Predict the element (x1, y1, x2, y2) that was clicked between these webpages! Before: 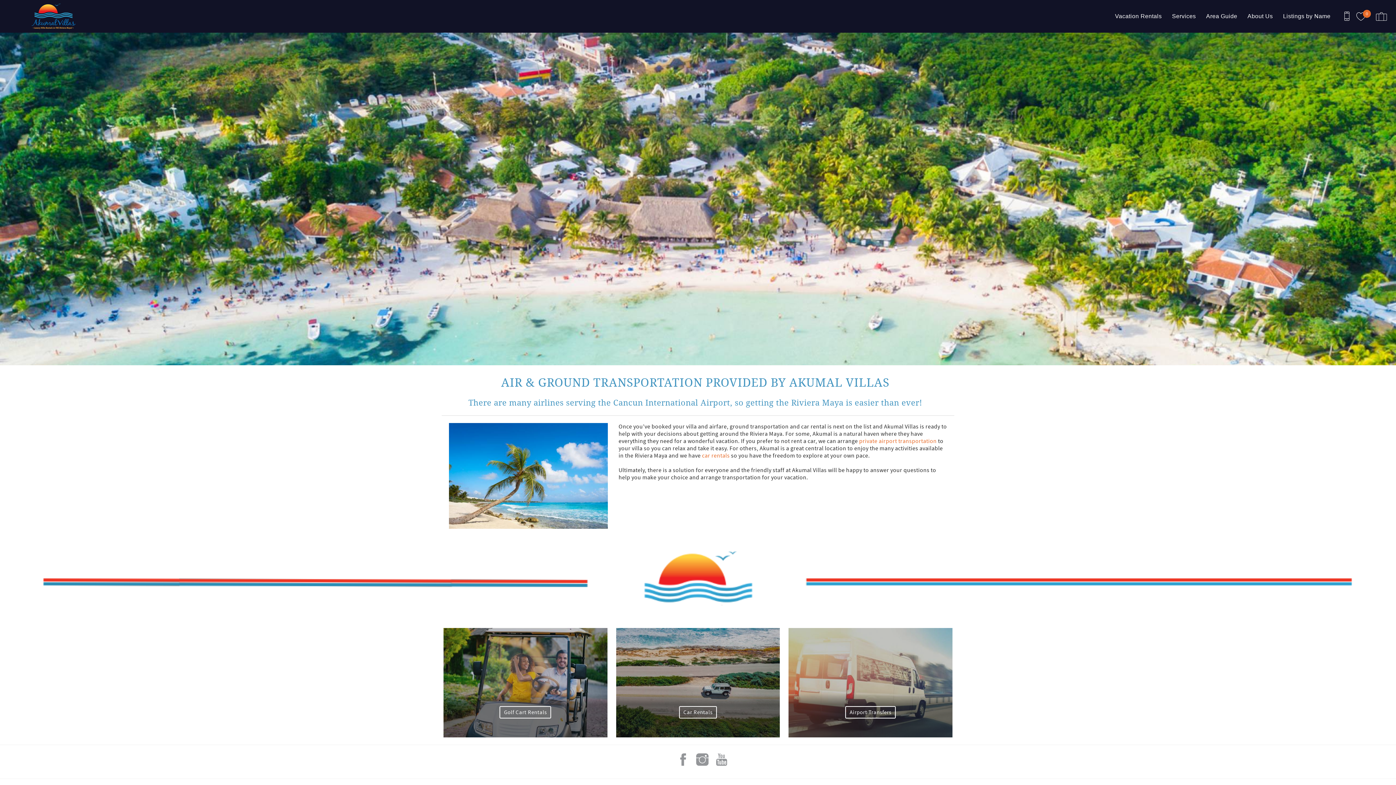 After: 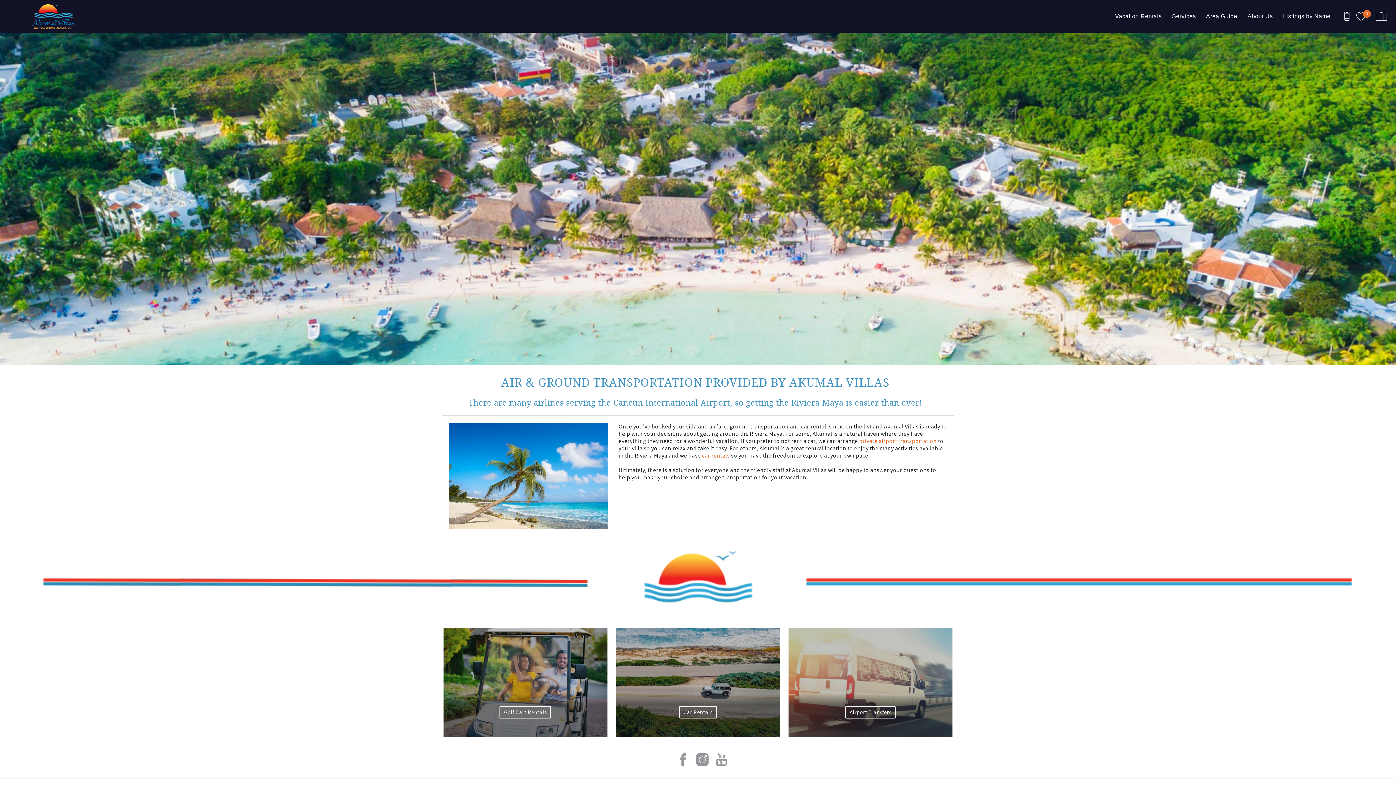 Action: label: Youtube bbox: (714, 752, 729, 767)